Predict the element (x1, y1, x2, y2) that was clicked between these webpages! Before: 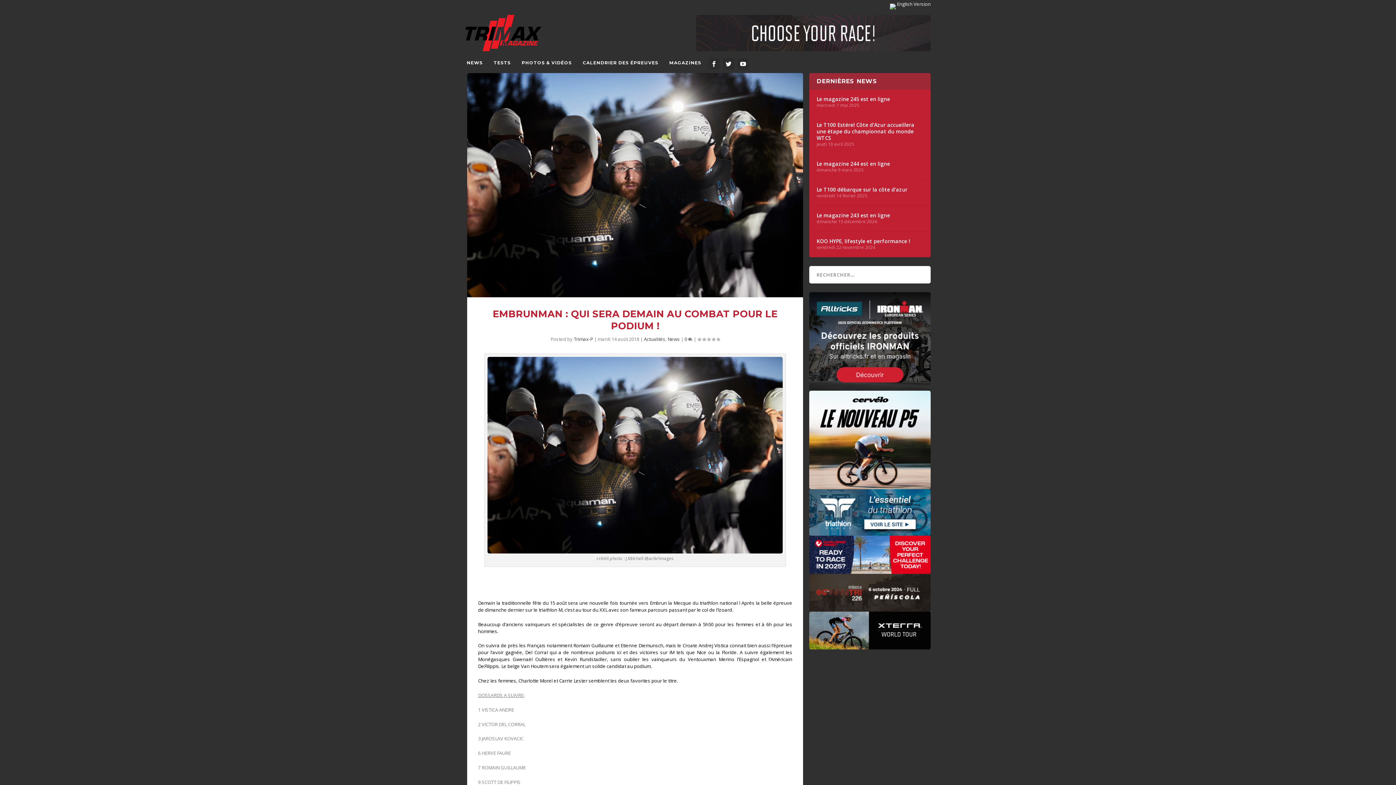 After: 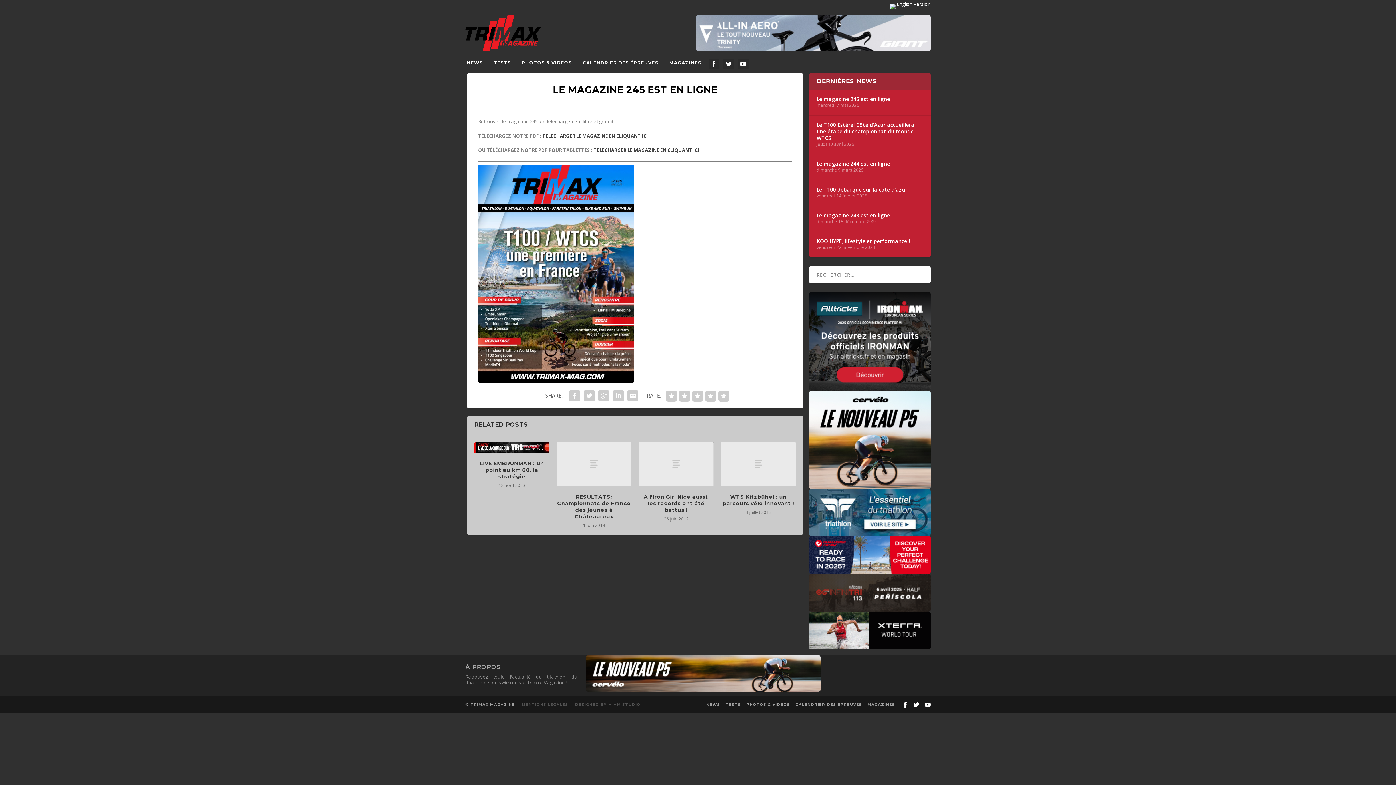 Action: label: Le magazine 245 est en ligne bbox: (816, 96, 890, 102)